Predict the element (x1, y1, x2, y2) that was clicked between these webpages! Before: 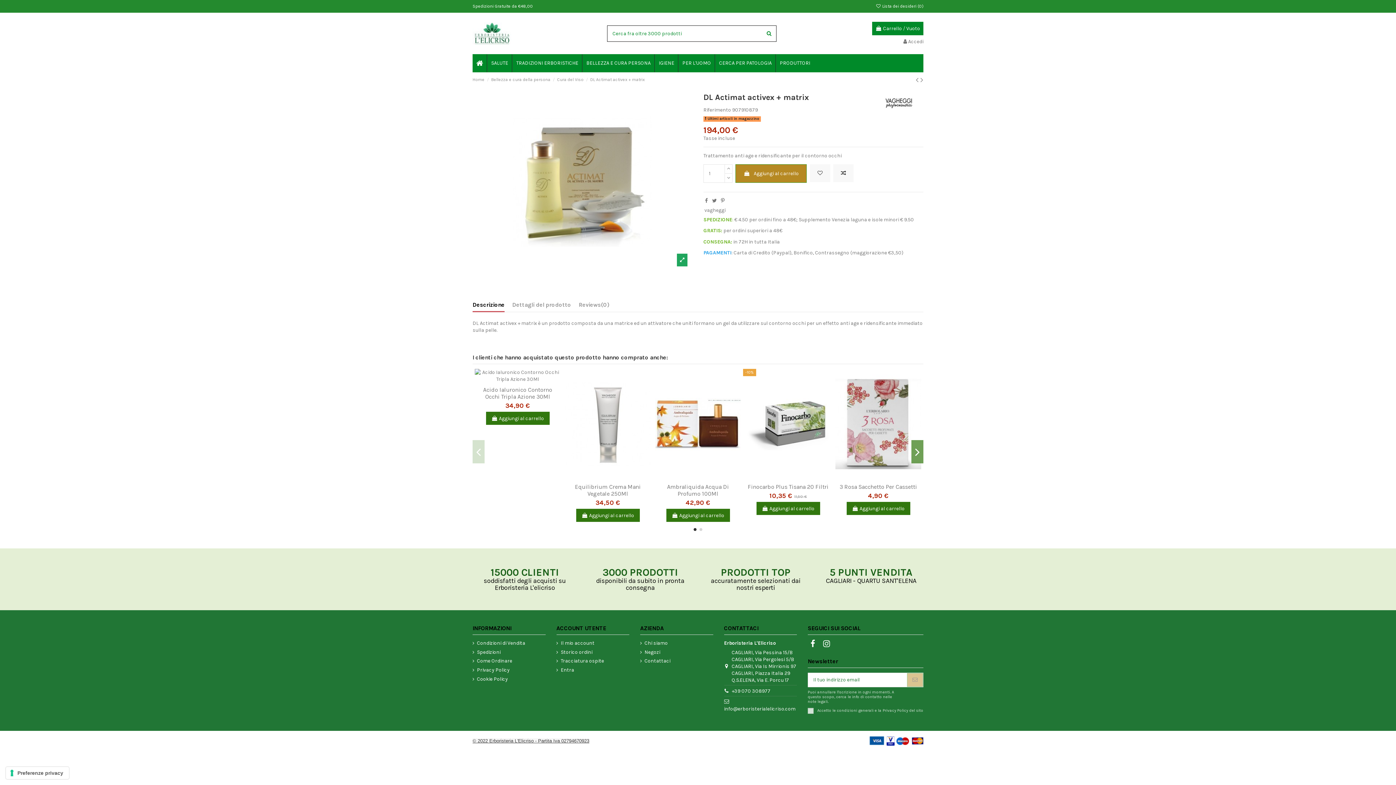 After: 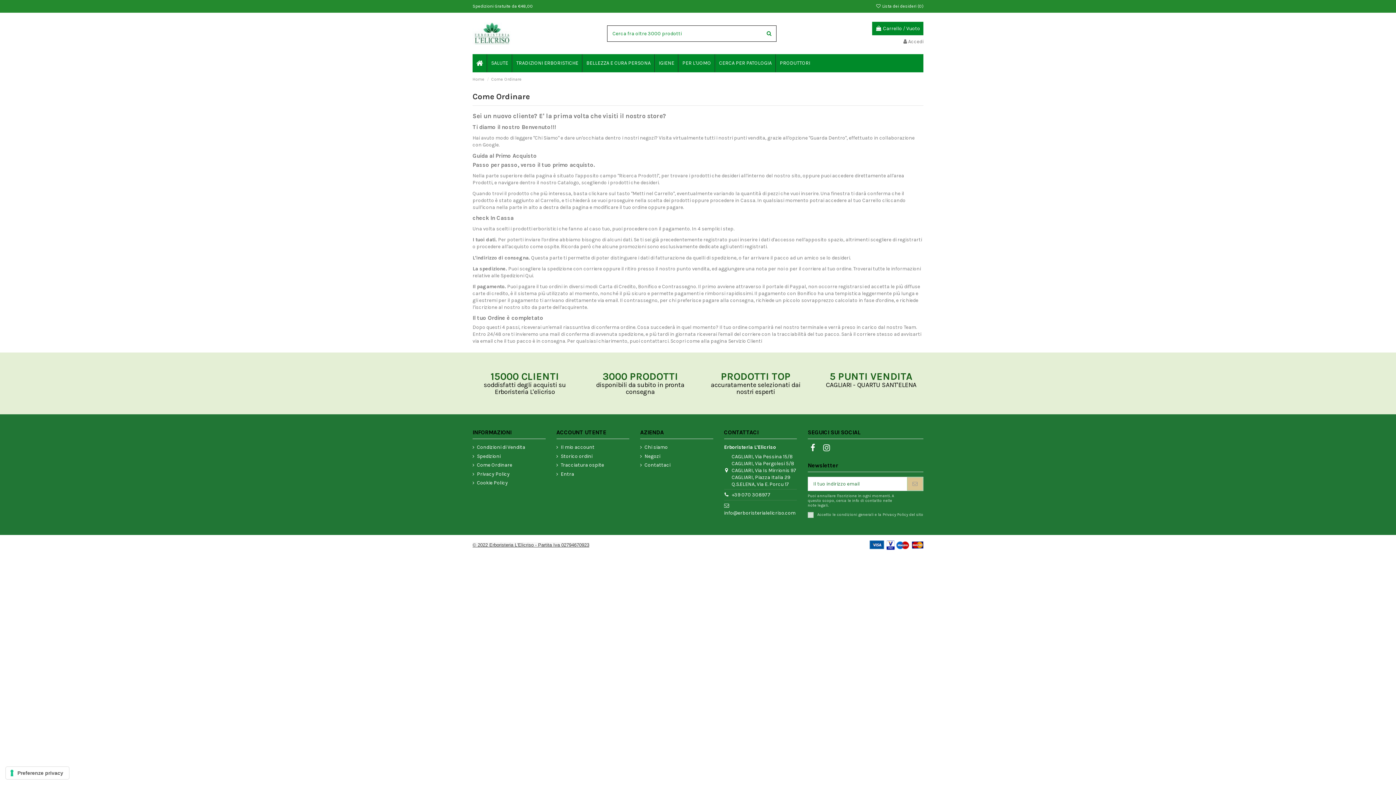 Action: bbox: (472, 657, 512, 664) label: Come Ordinare